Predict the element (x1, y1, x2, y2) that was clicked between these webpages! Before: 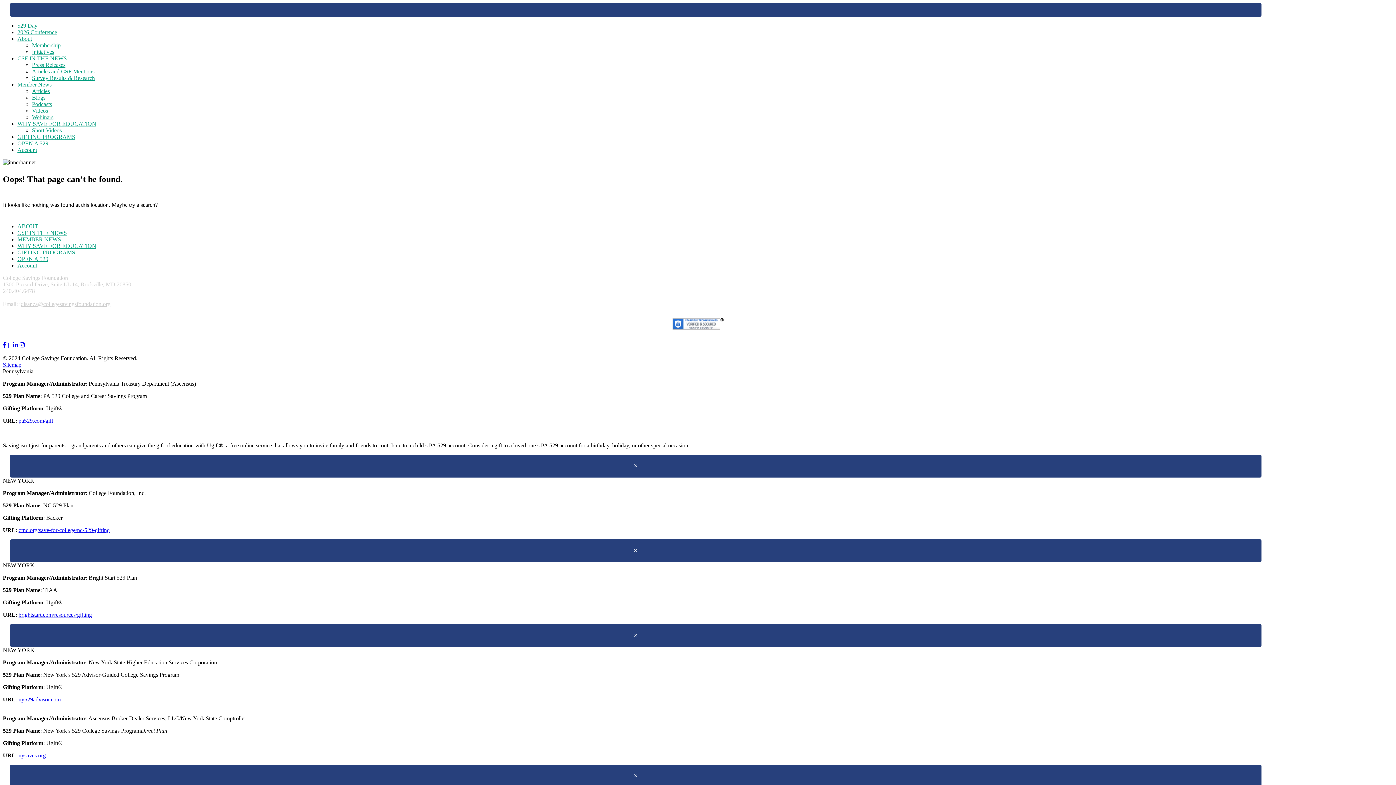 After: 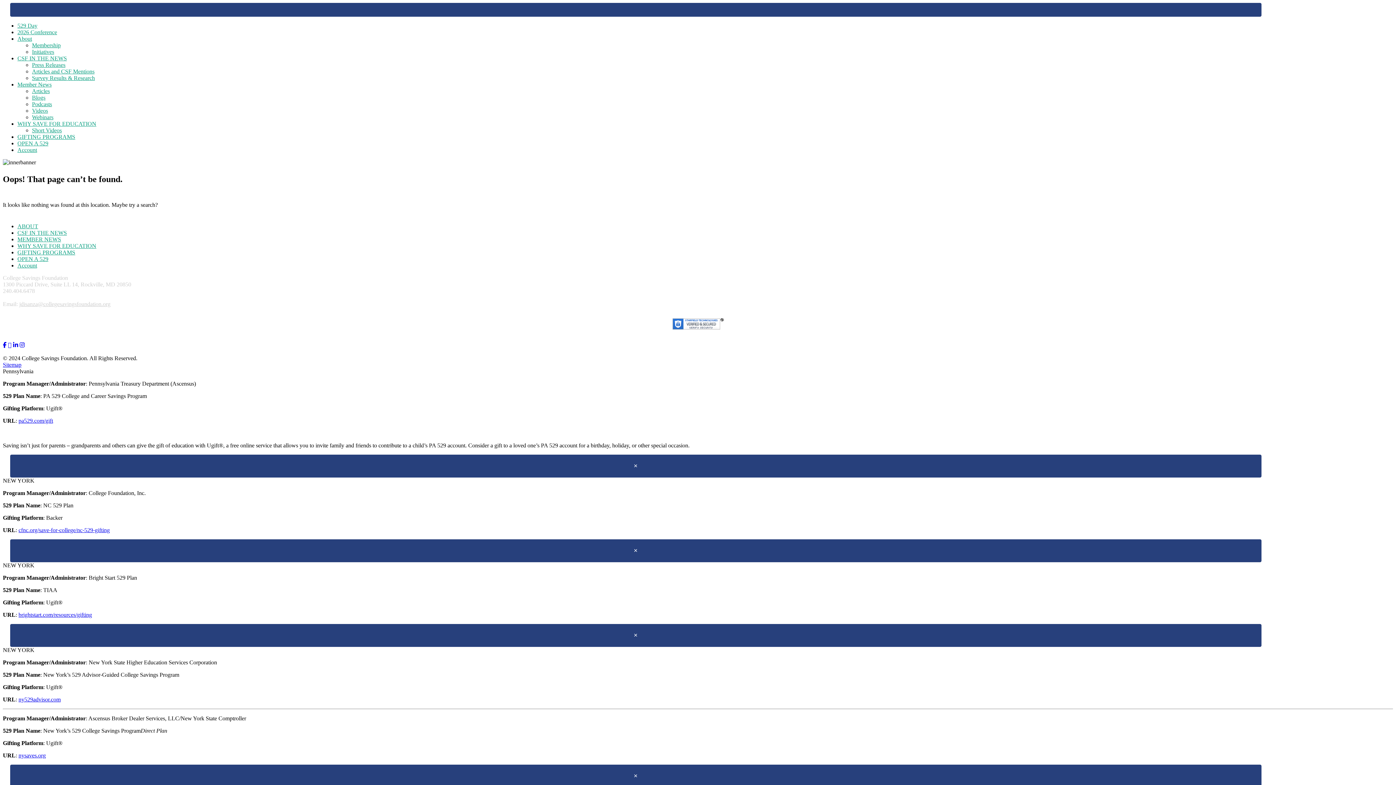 Action: bbox: (18, 696, 60, 702) label: ny529advisor.com